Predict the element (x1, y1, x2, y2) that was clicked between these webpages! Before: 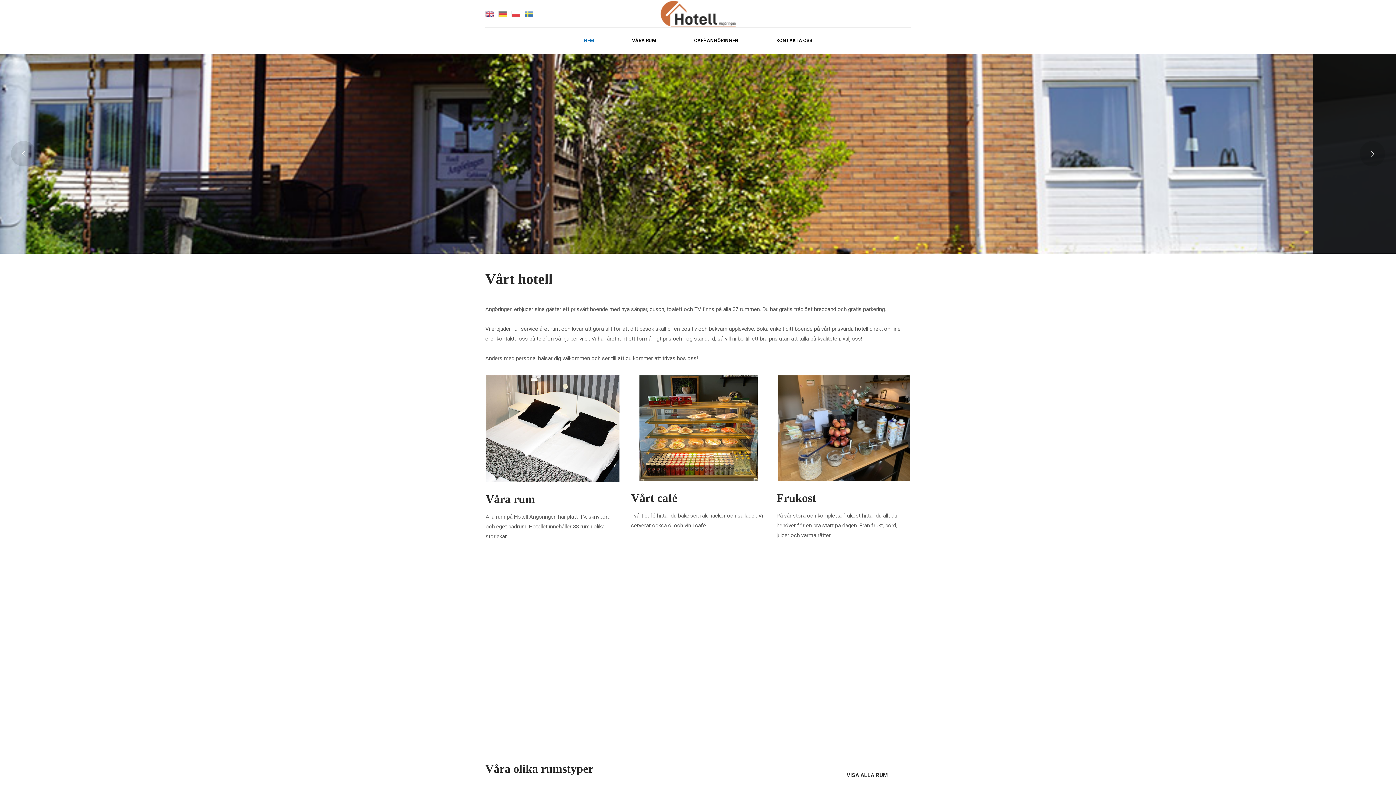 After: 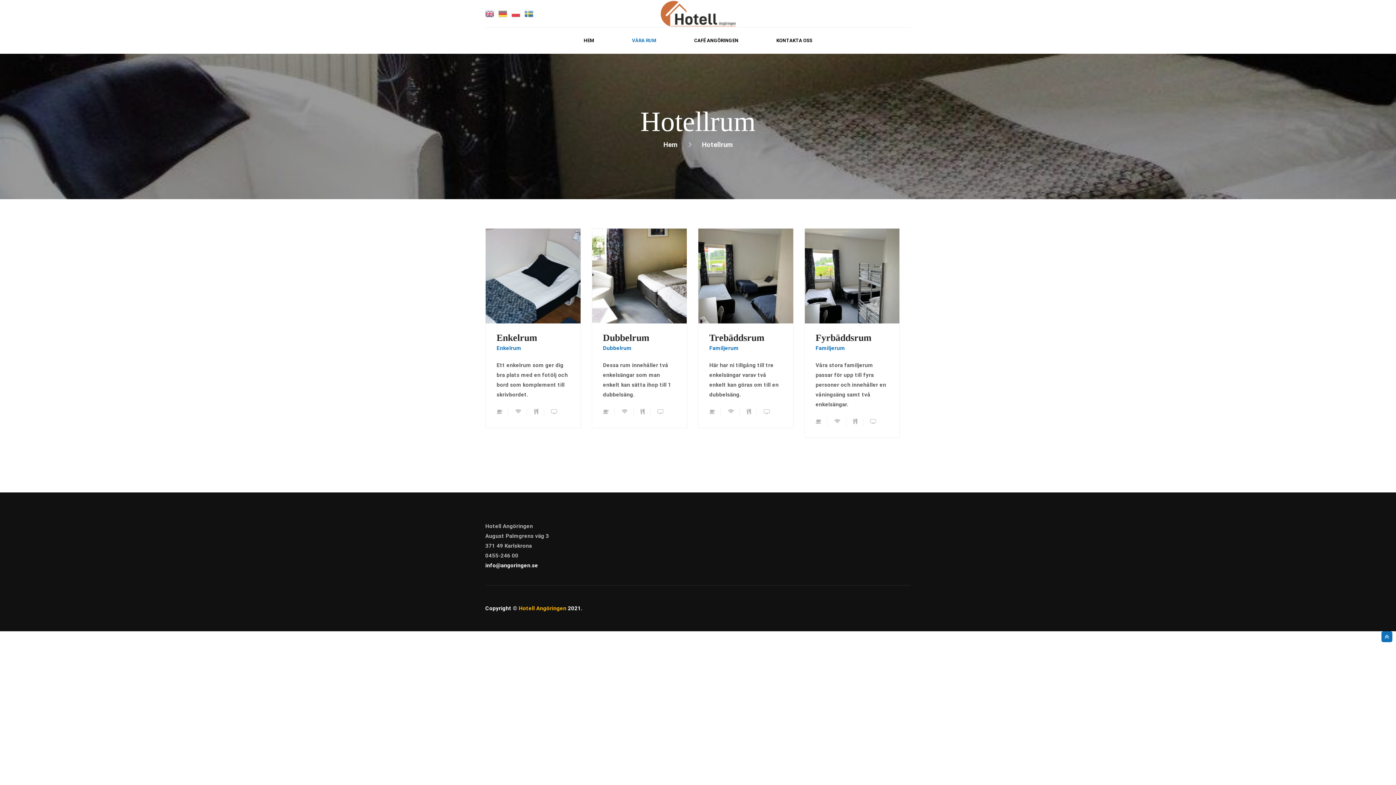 Action: bbox: (621, 27, 667, 53) label: VÅRA RUM